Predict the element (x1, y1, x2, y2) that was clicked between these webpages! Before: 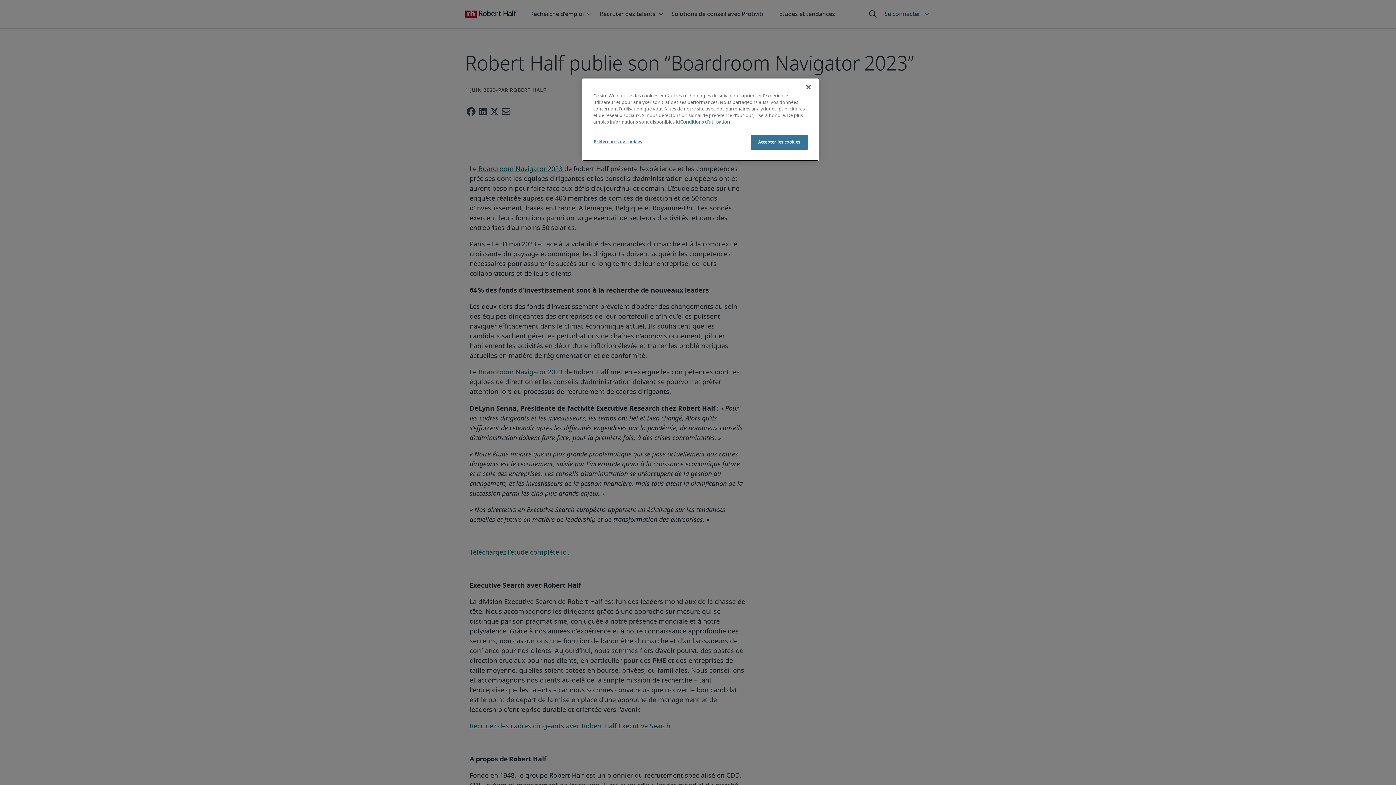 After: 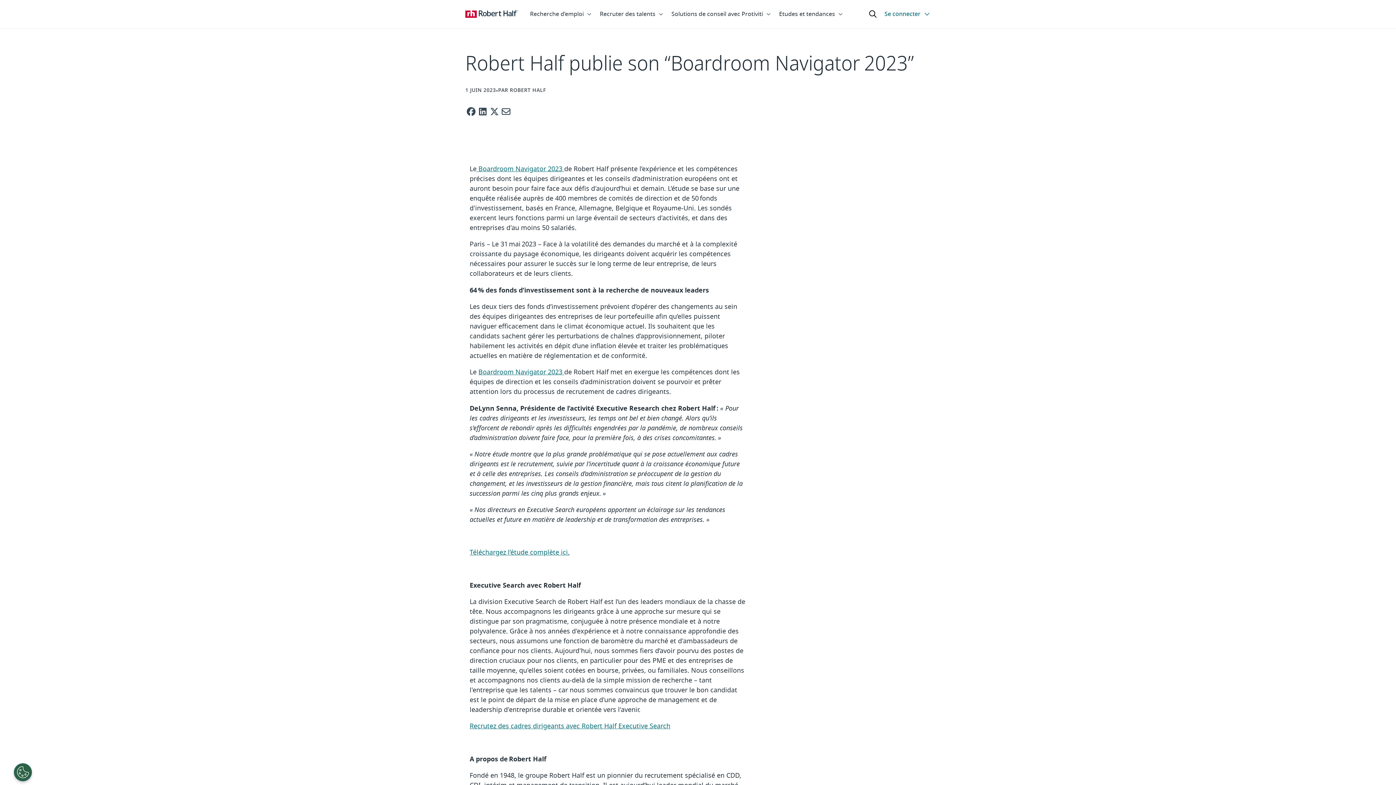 Action: label: Fermer bbox: (800, 79, 816, 95)